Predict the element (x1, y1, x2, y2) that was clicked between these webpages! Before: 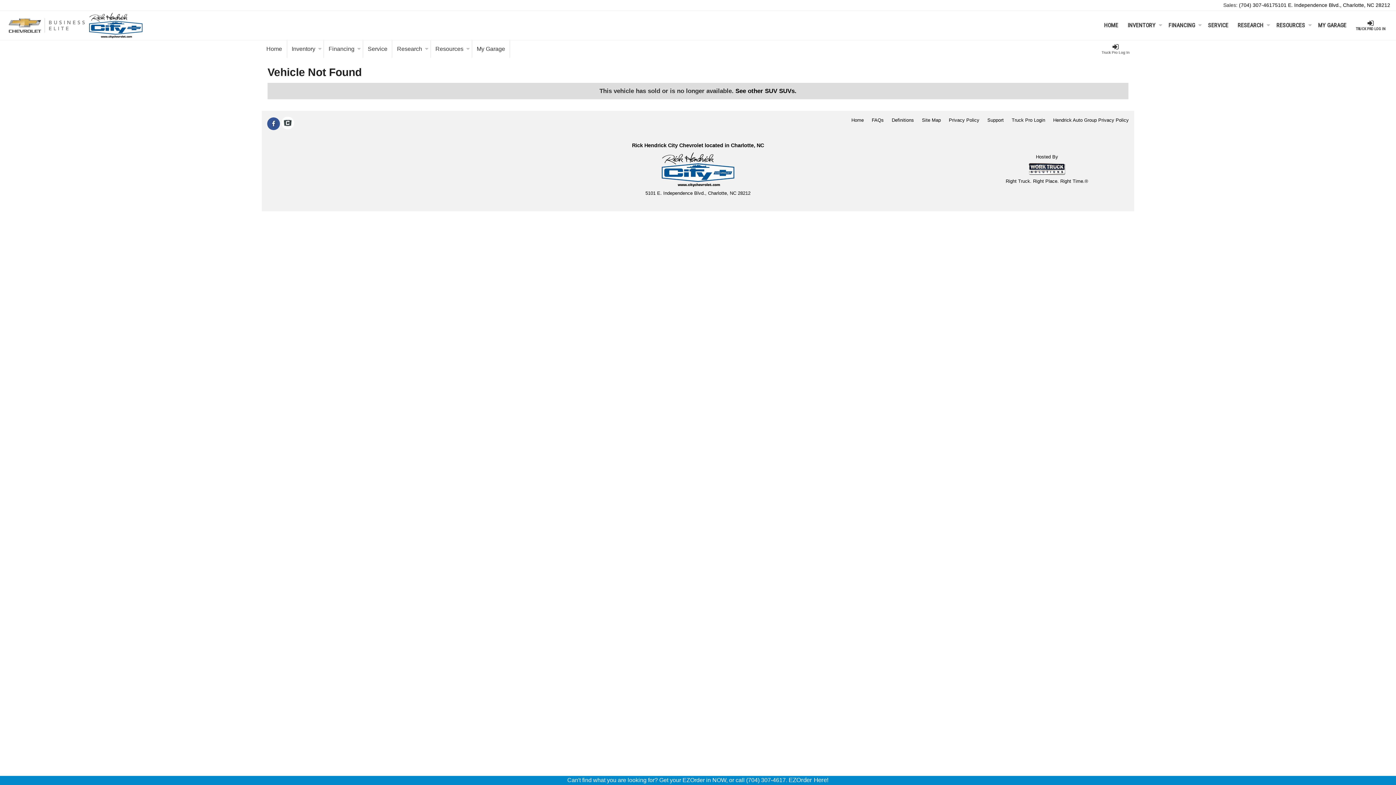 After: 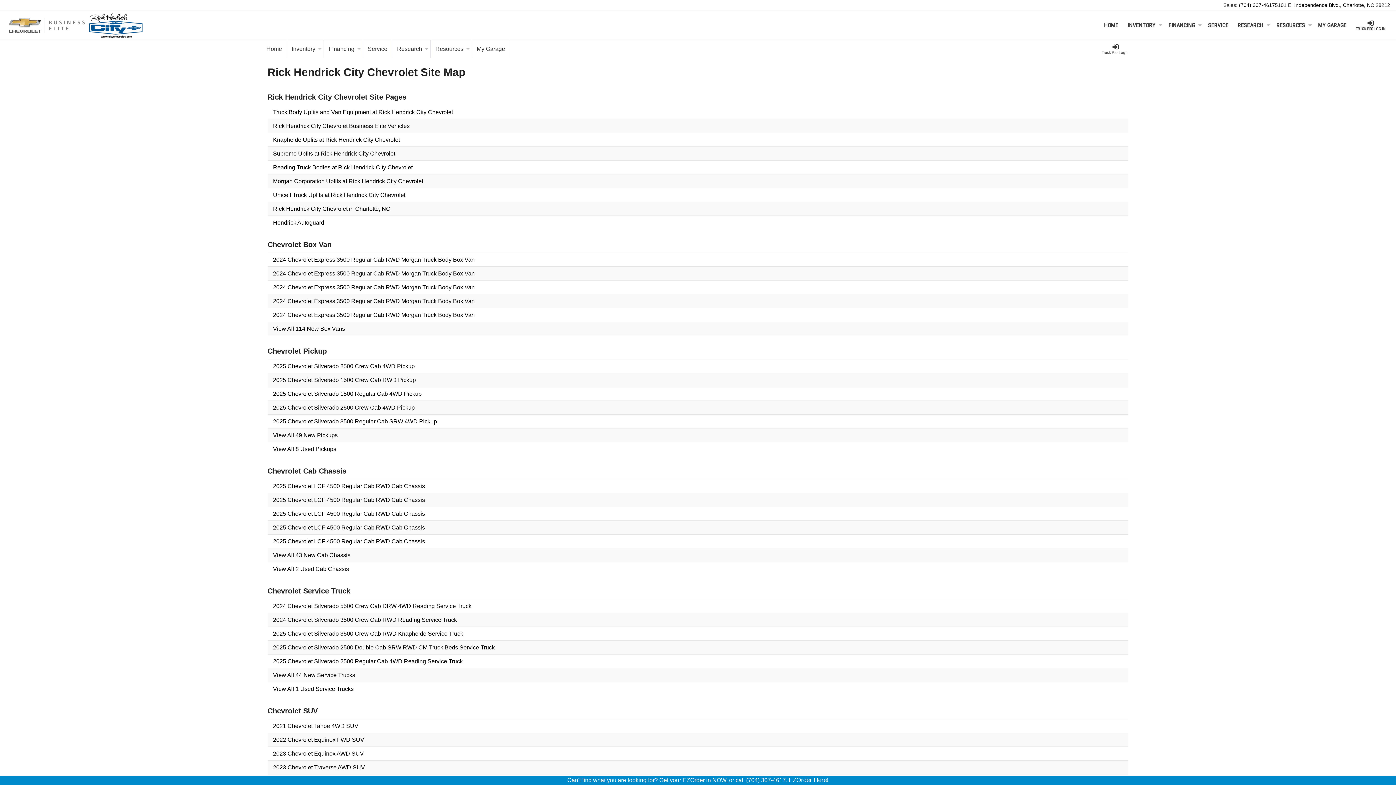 Action: label: Site Map bbox: (922, 116, 941, 124)